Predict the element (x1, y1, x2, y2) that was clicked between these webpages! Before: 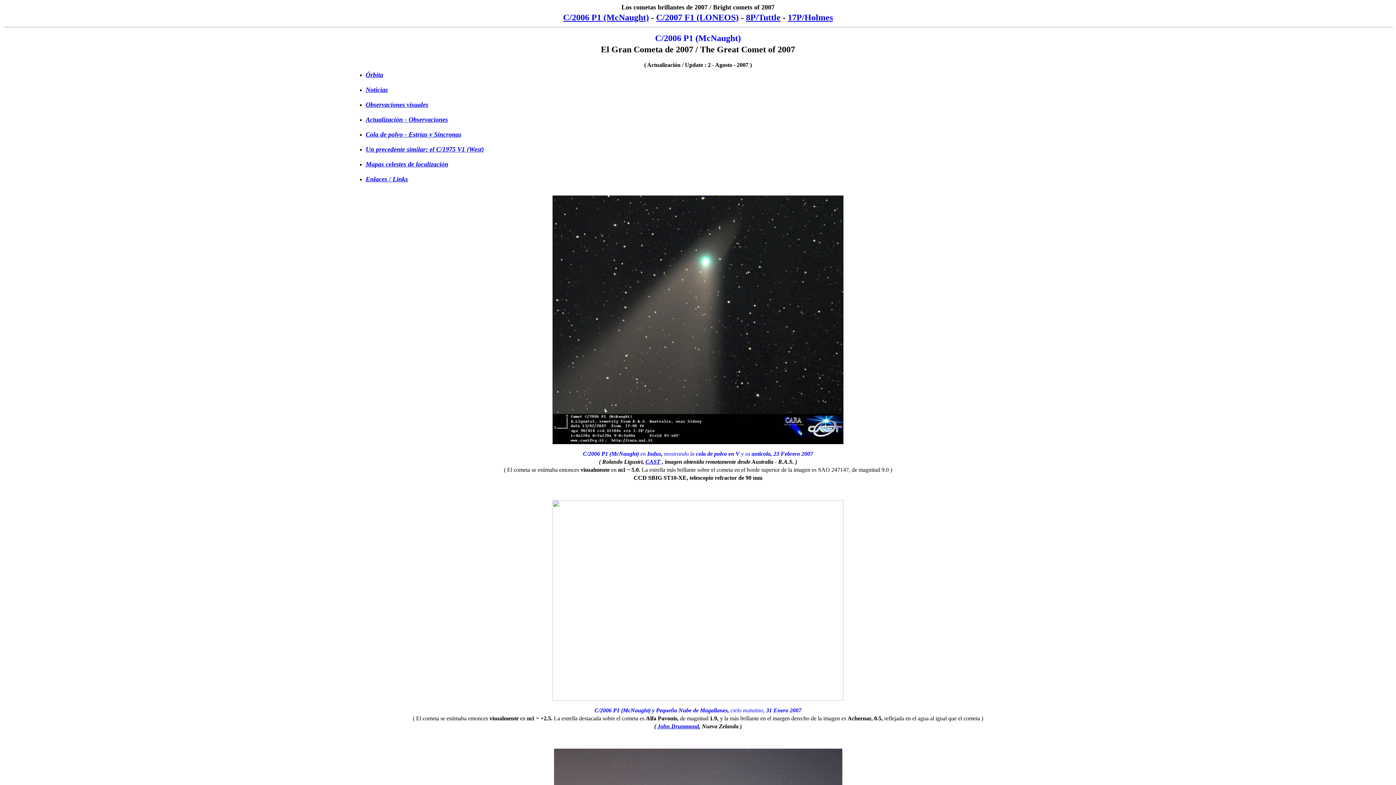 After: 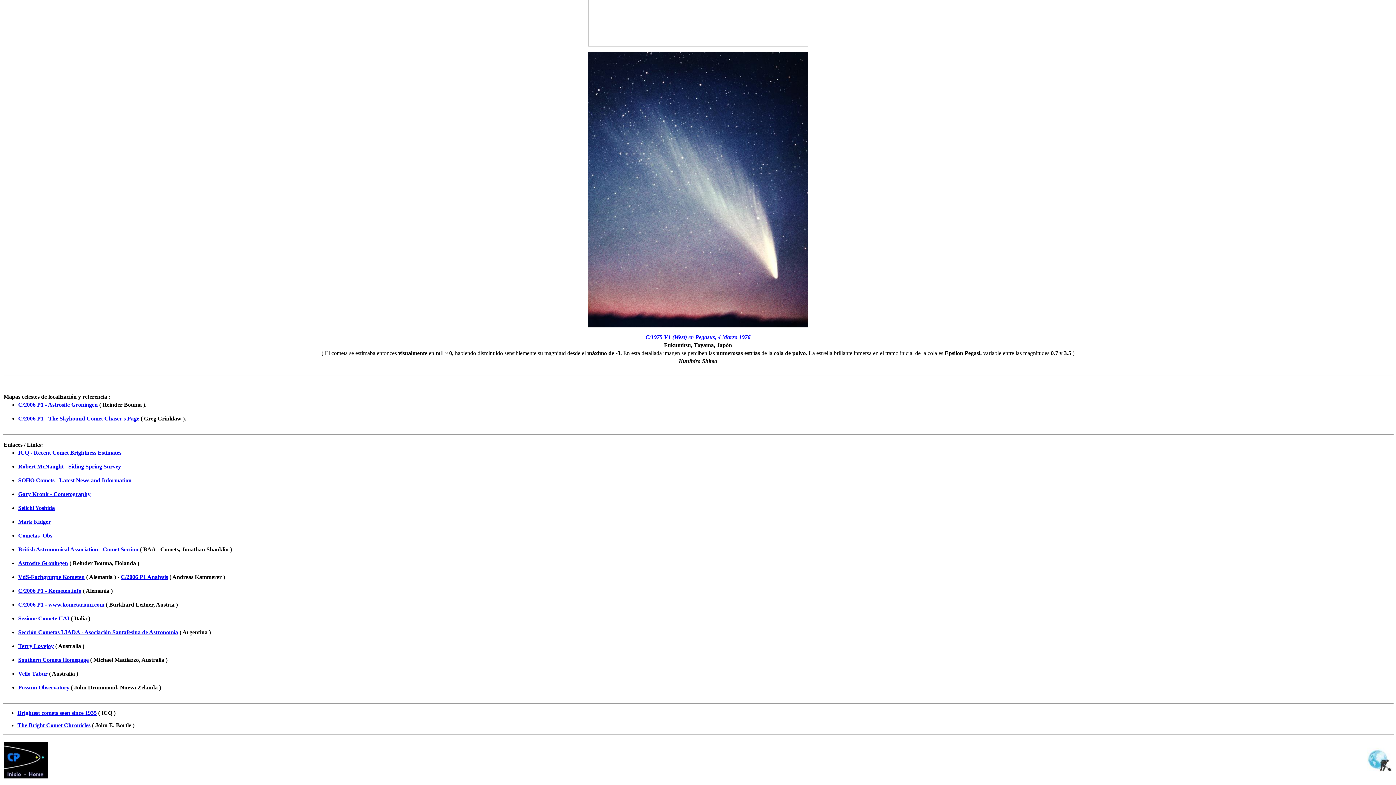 Action: bbox: (389, 175, 408, 182) label: / Links